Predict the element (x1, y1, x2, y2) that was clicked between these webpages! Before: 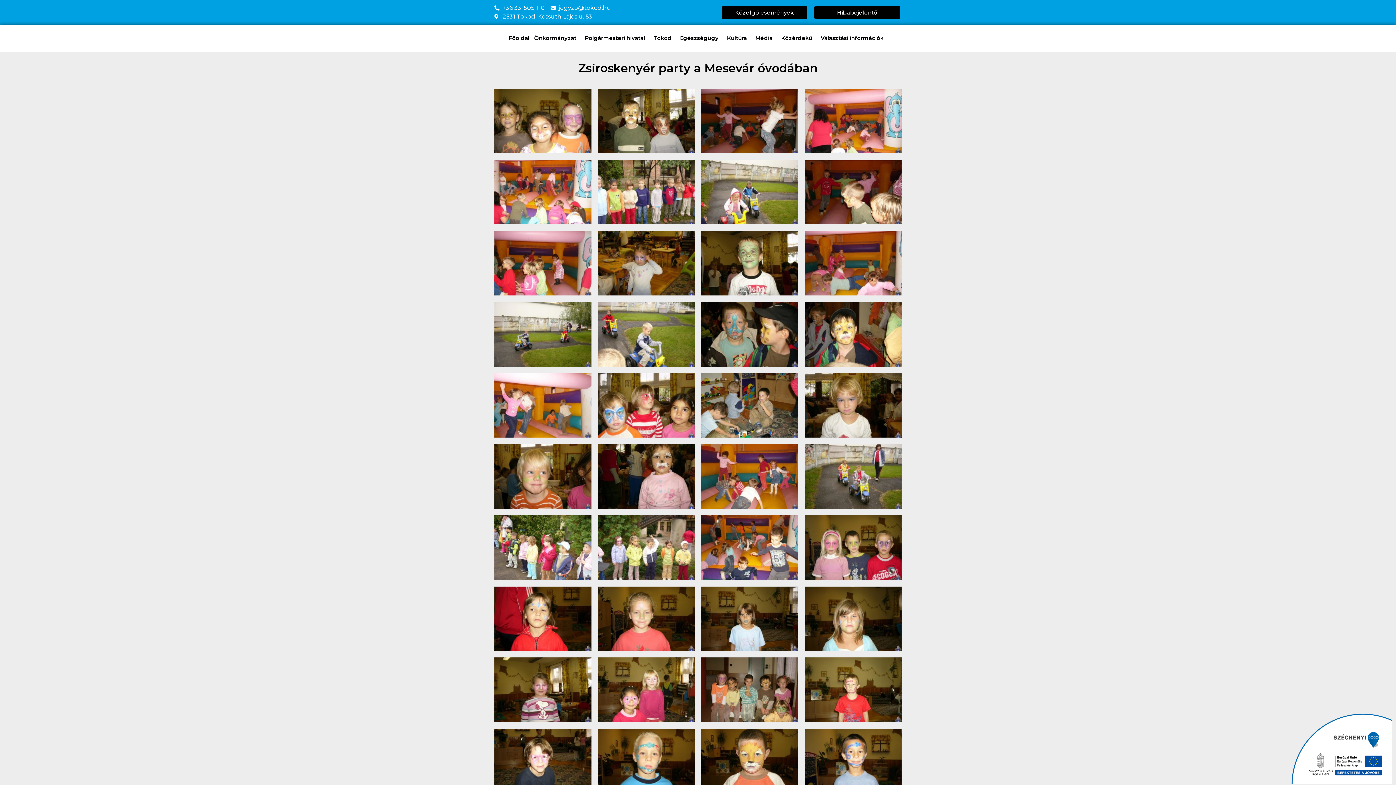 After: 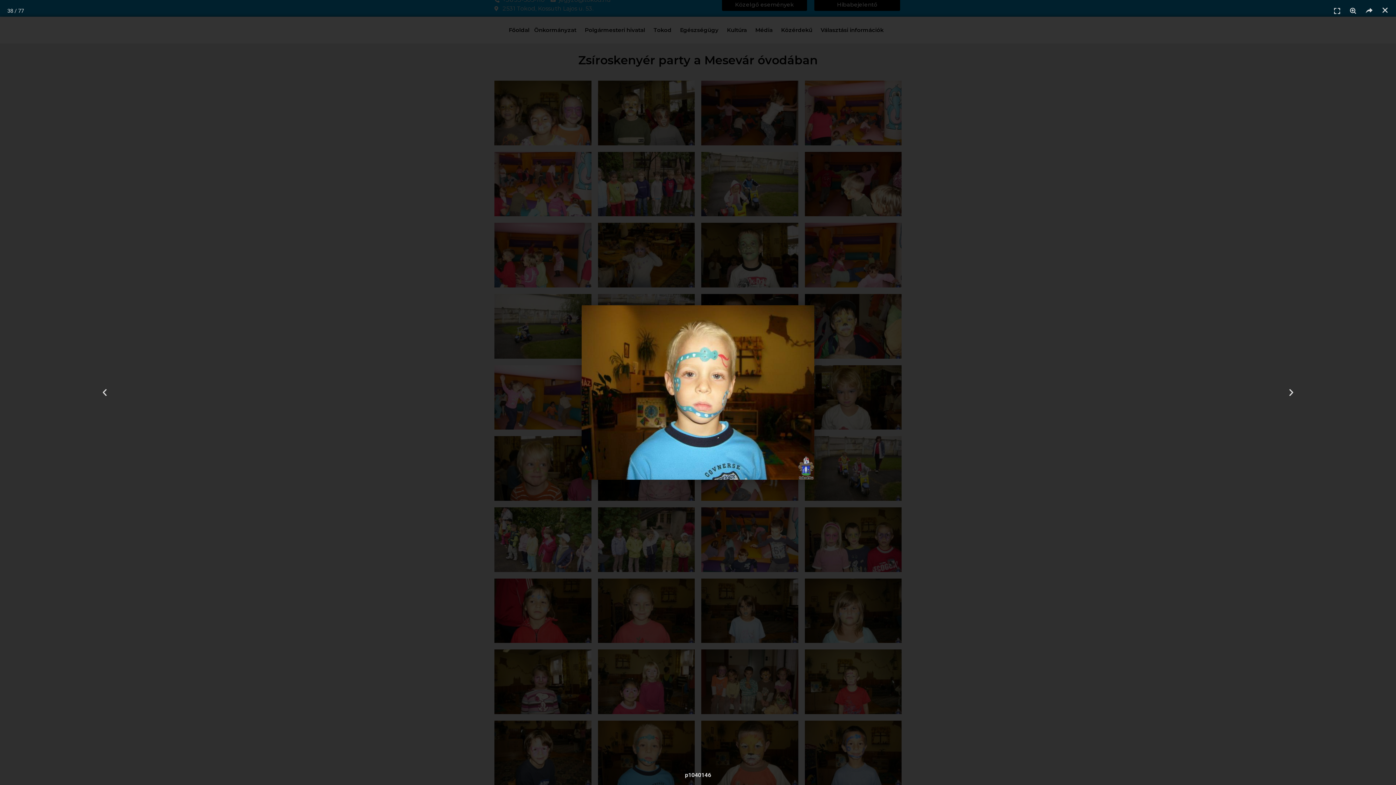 Action: bbox: (598, 729, 694, 793)